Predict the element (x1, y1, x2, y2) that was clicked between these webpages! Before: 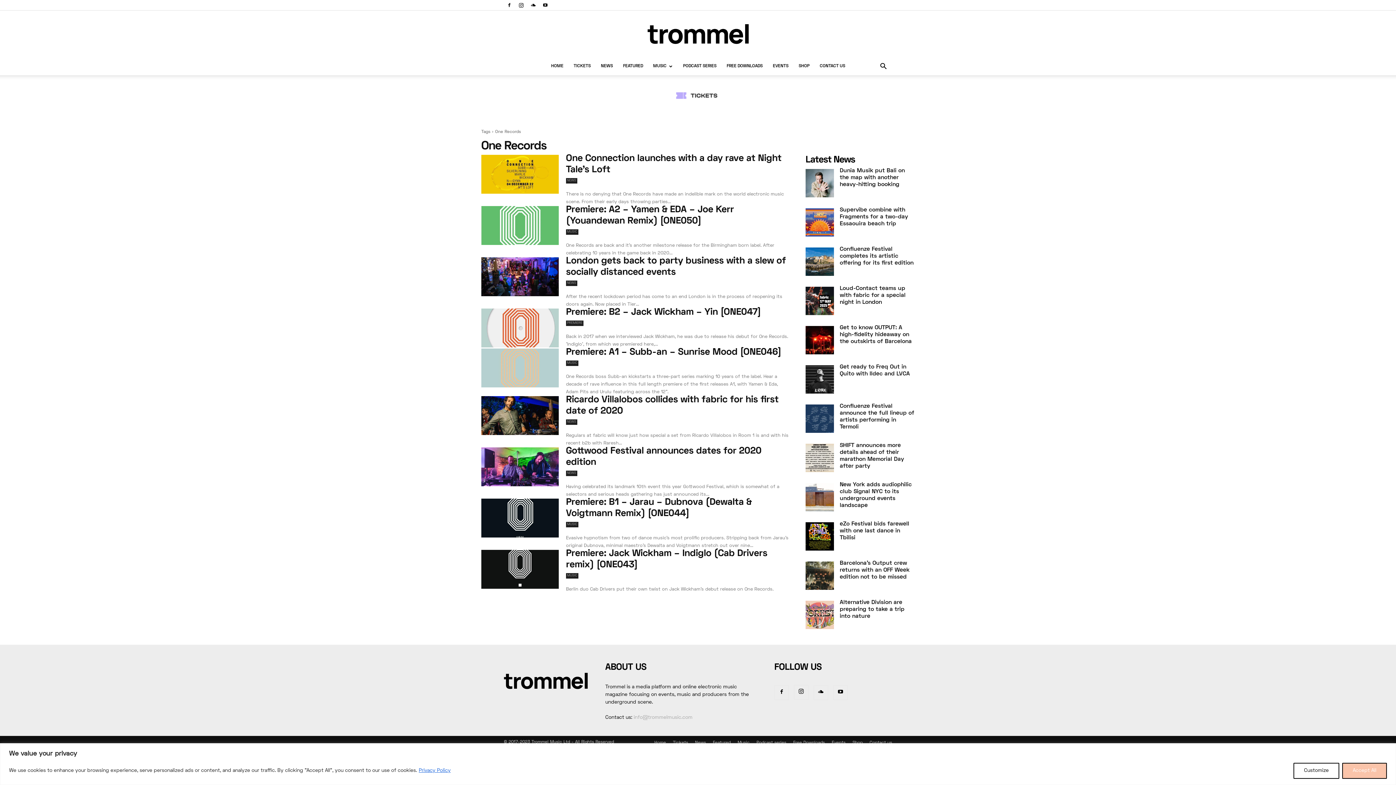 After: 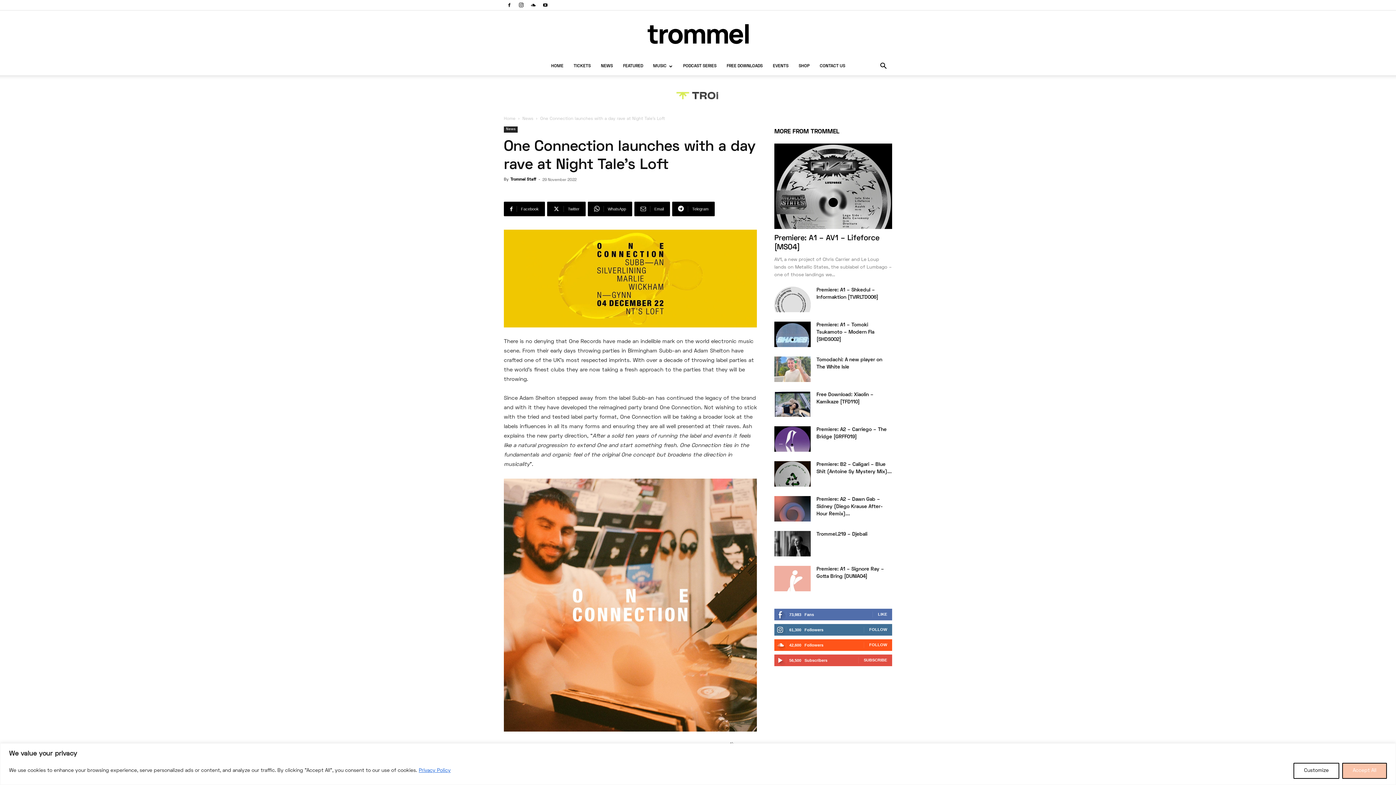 Action: bbox: (481, 154, 558, 193)